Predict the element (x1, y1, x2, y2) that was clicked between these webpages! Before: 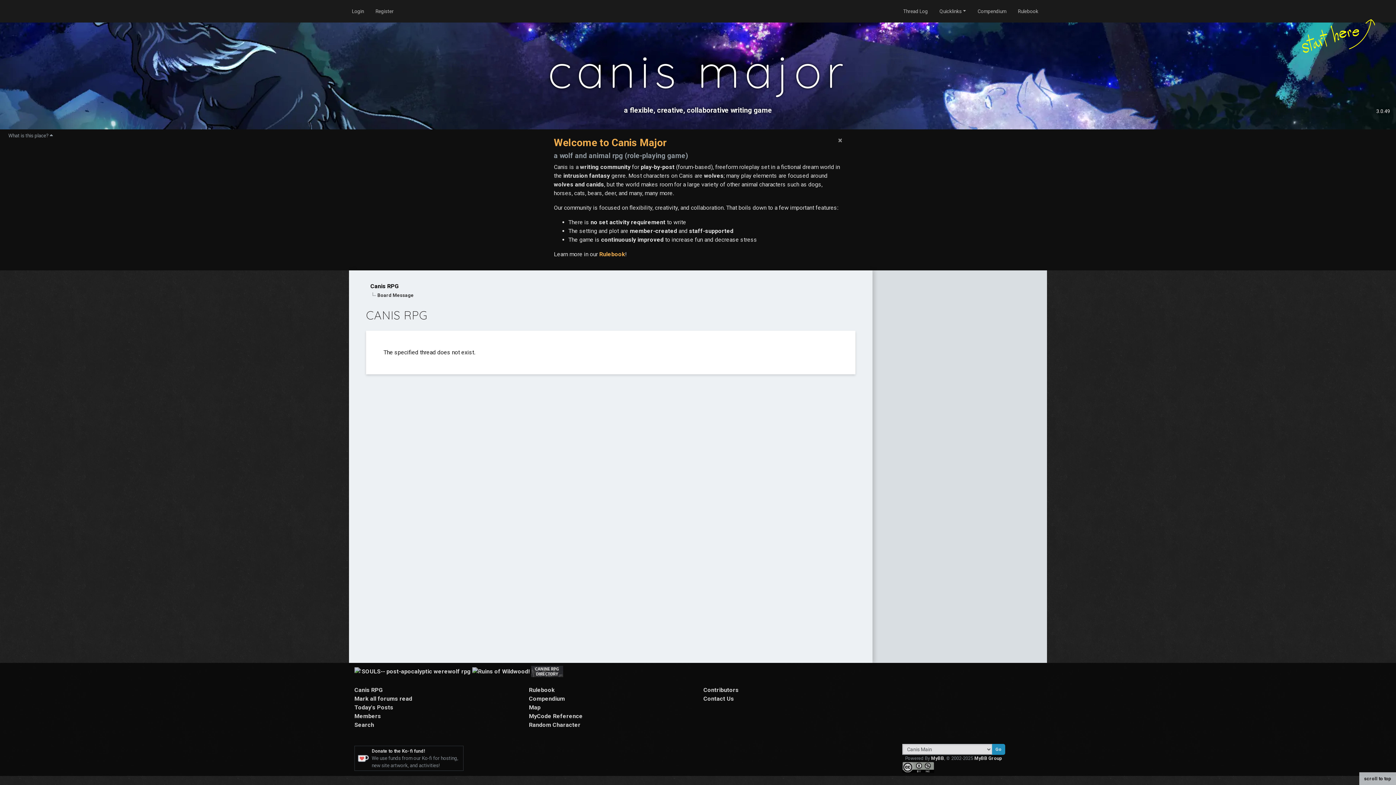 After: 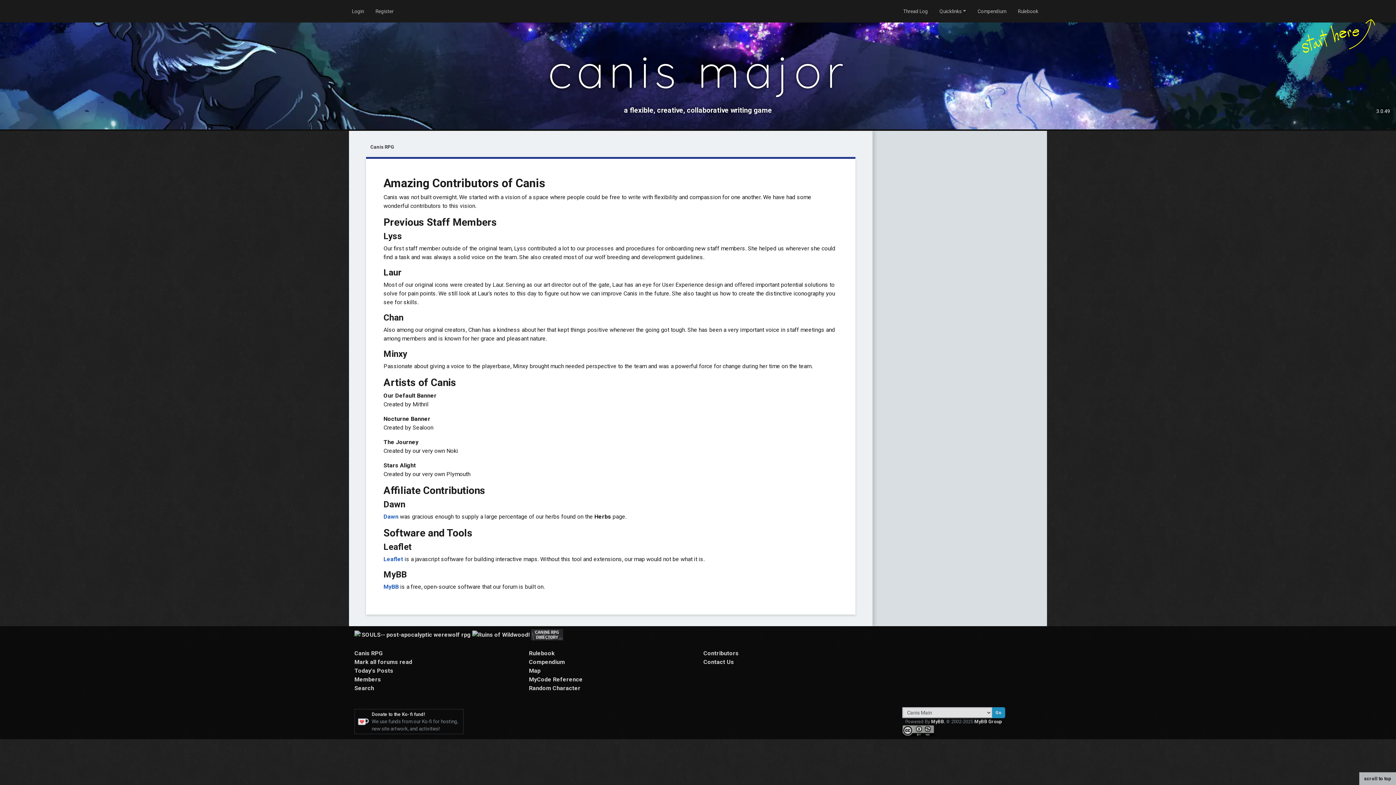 Action: bbox: (703, 686, 738, 693) label: Contributors